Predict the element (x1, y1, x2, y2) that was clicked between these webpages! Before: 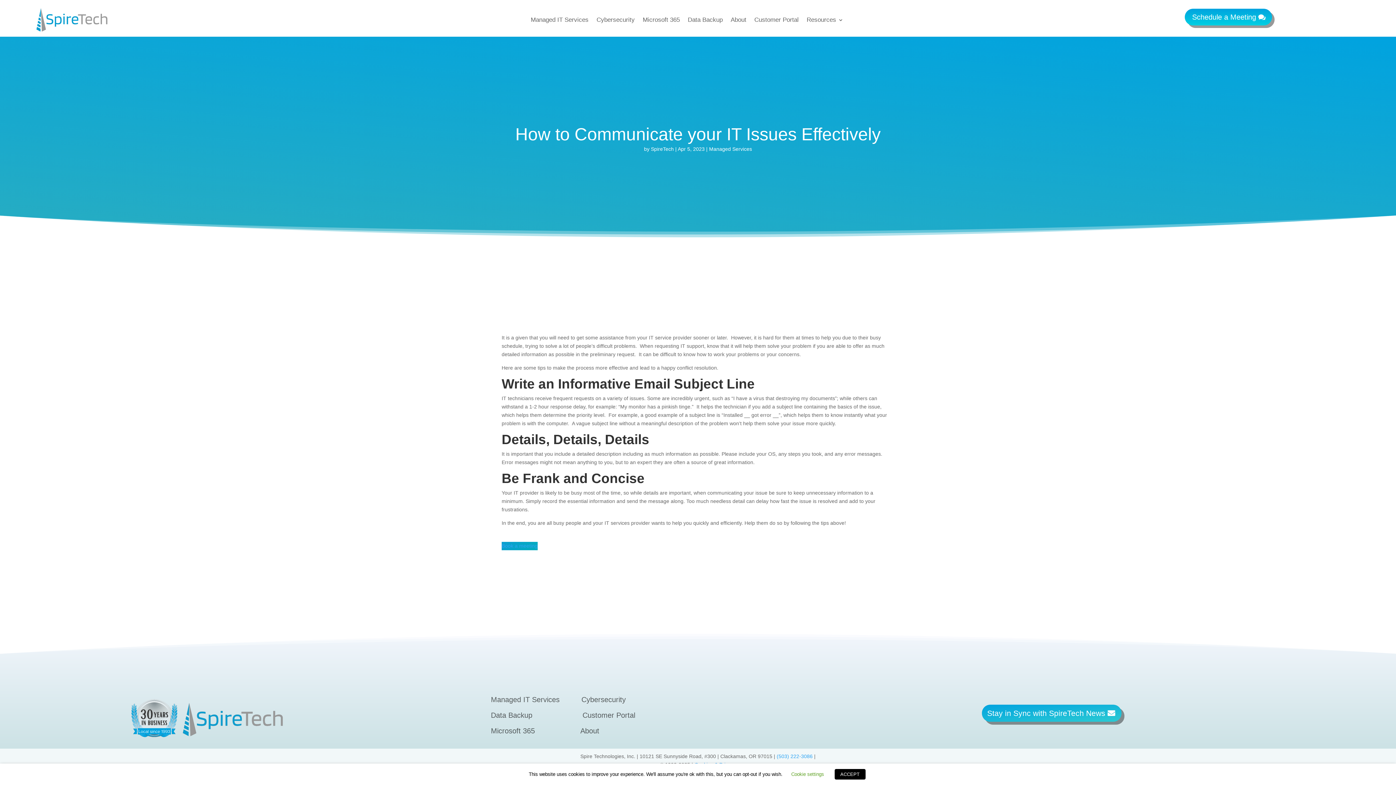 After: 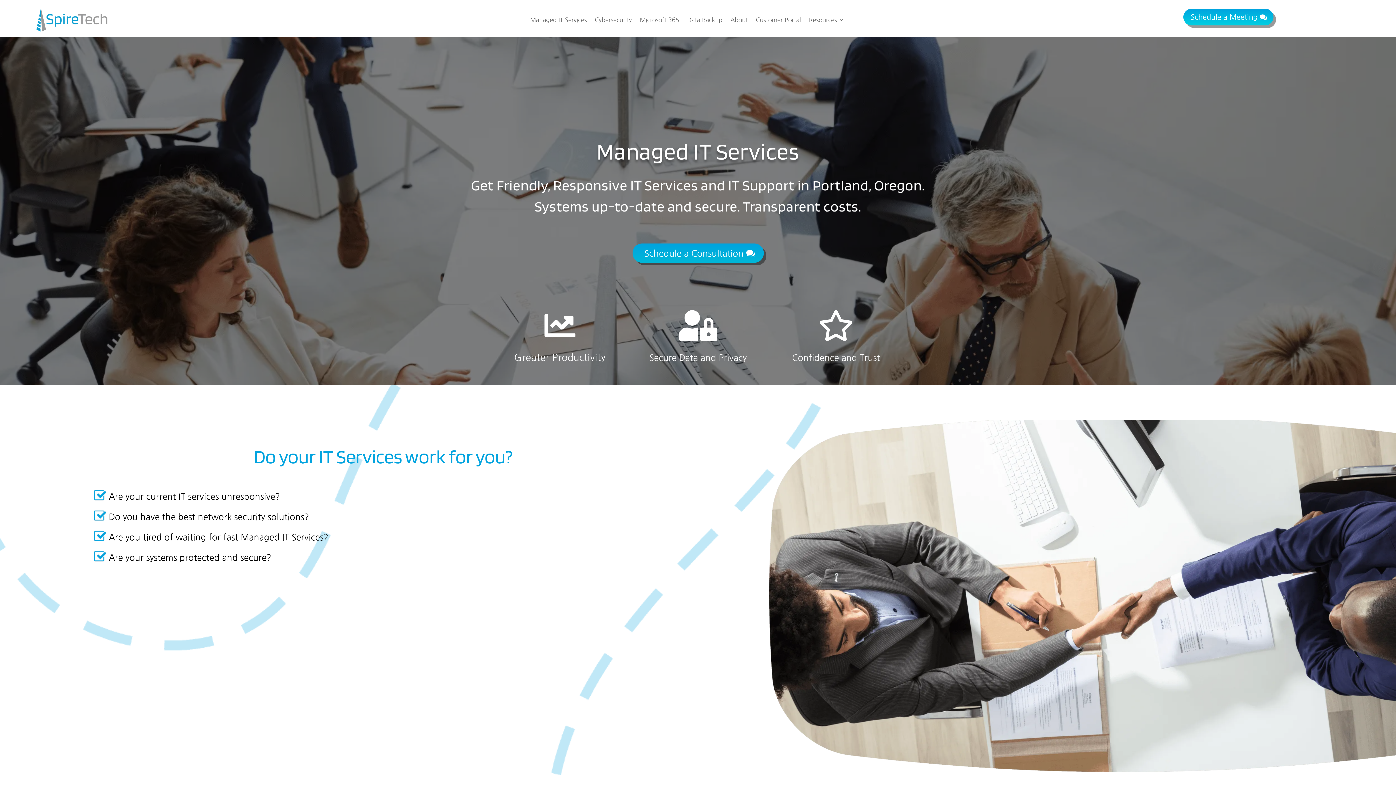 Action: bbox: (491, 695, 559, 703) label: Managed IT Services